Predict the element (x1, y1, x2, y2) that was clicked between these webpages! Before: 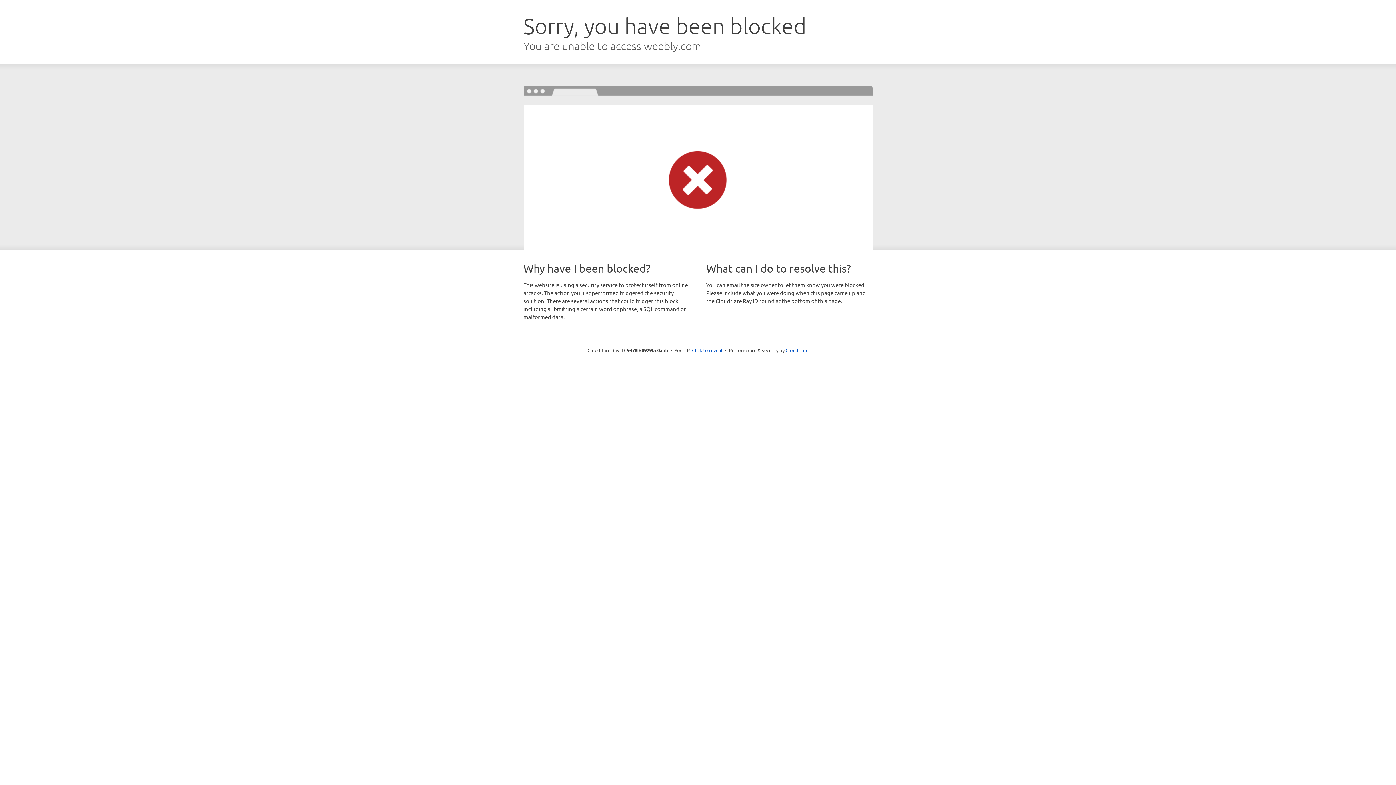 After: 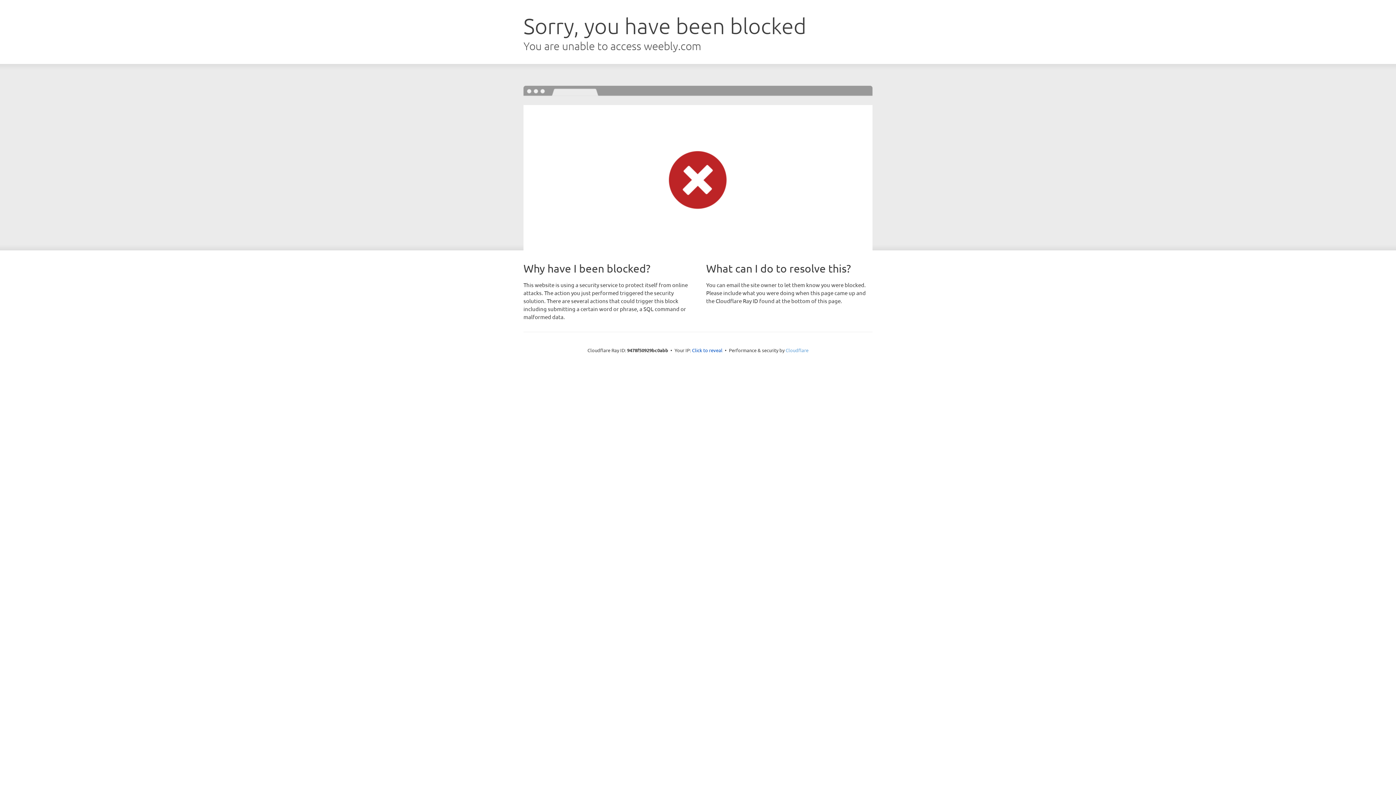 Action: label: Cloudflare bbox: (785, 347, 808, 353)